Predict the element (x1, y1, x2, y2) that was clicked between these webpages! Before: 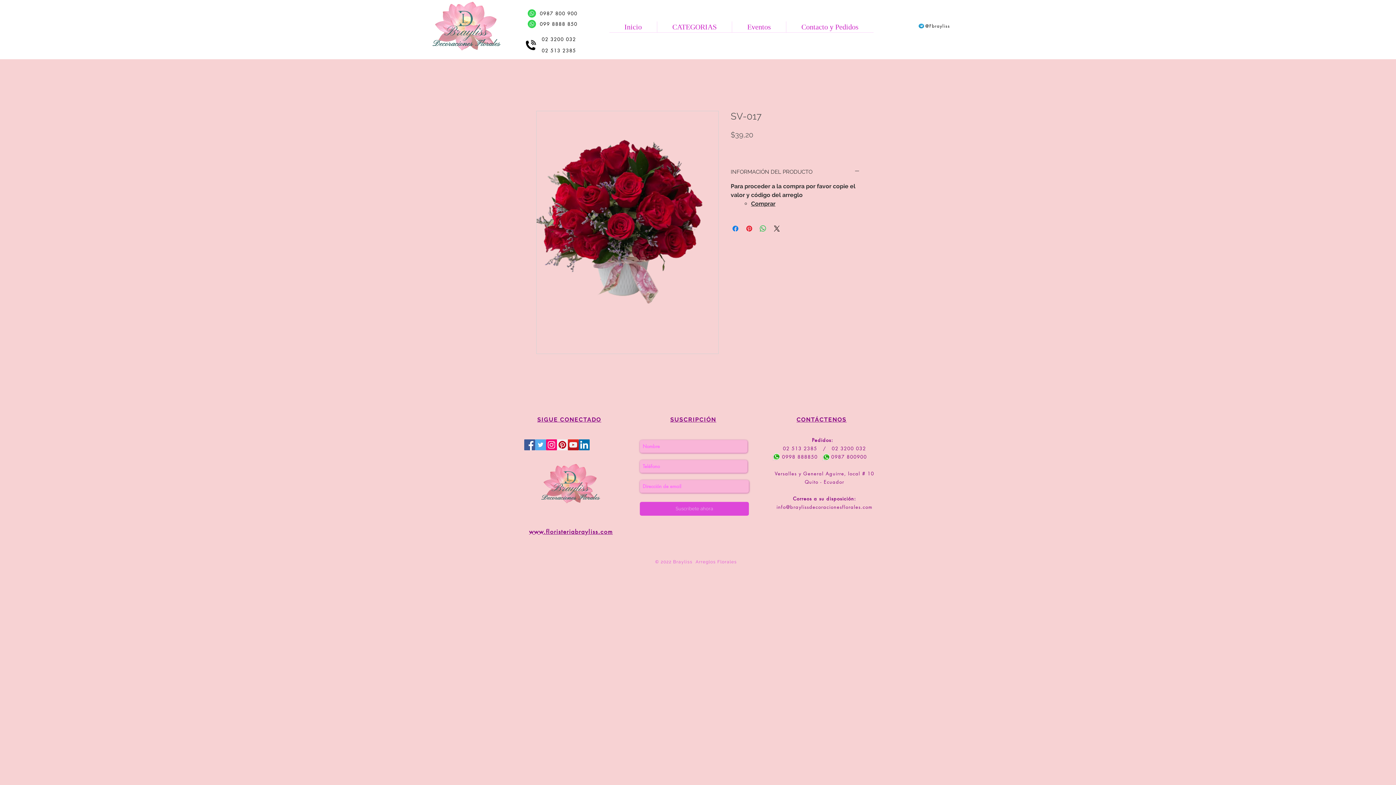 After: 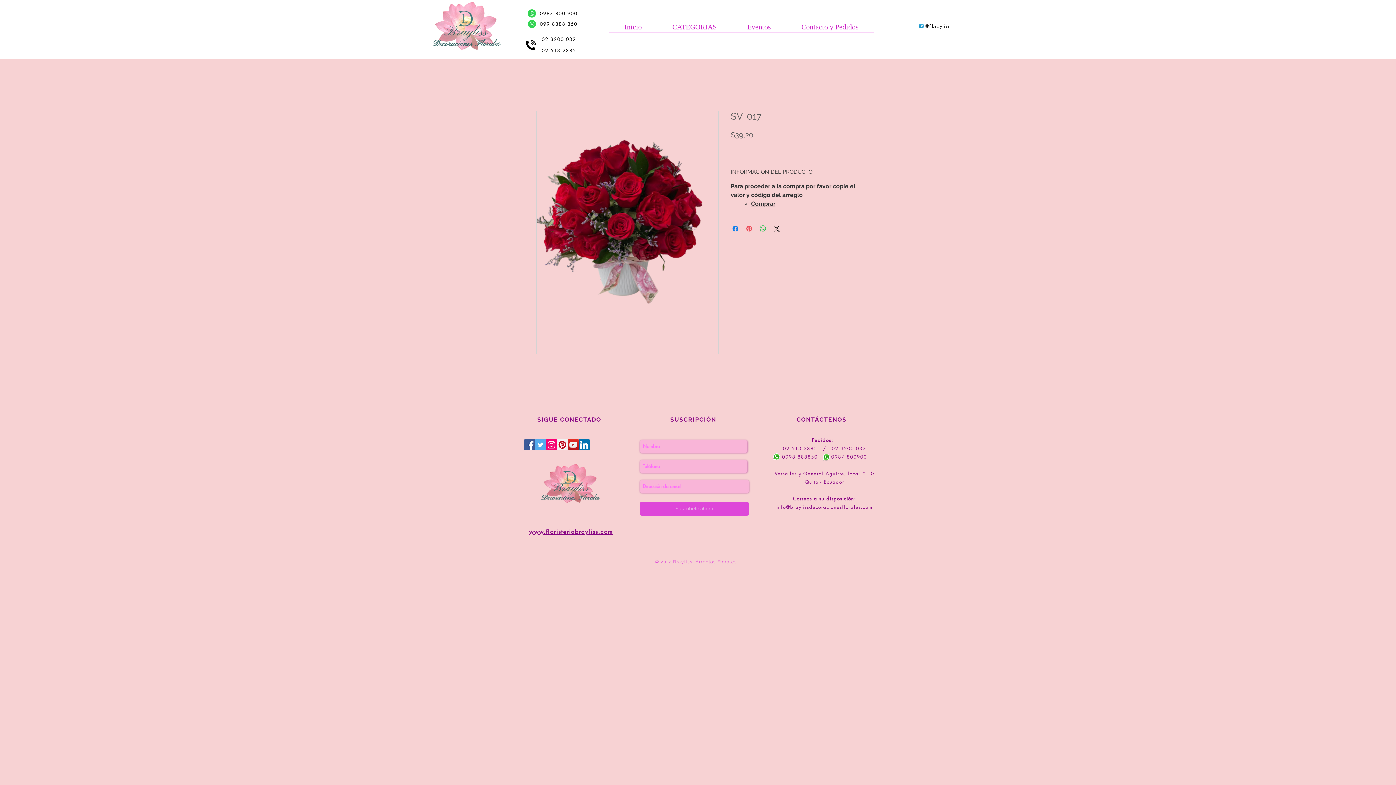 Action: bbox: (745, 224, 753, 233) label: Pin en Pinterest